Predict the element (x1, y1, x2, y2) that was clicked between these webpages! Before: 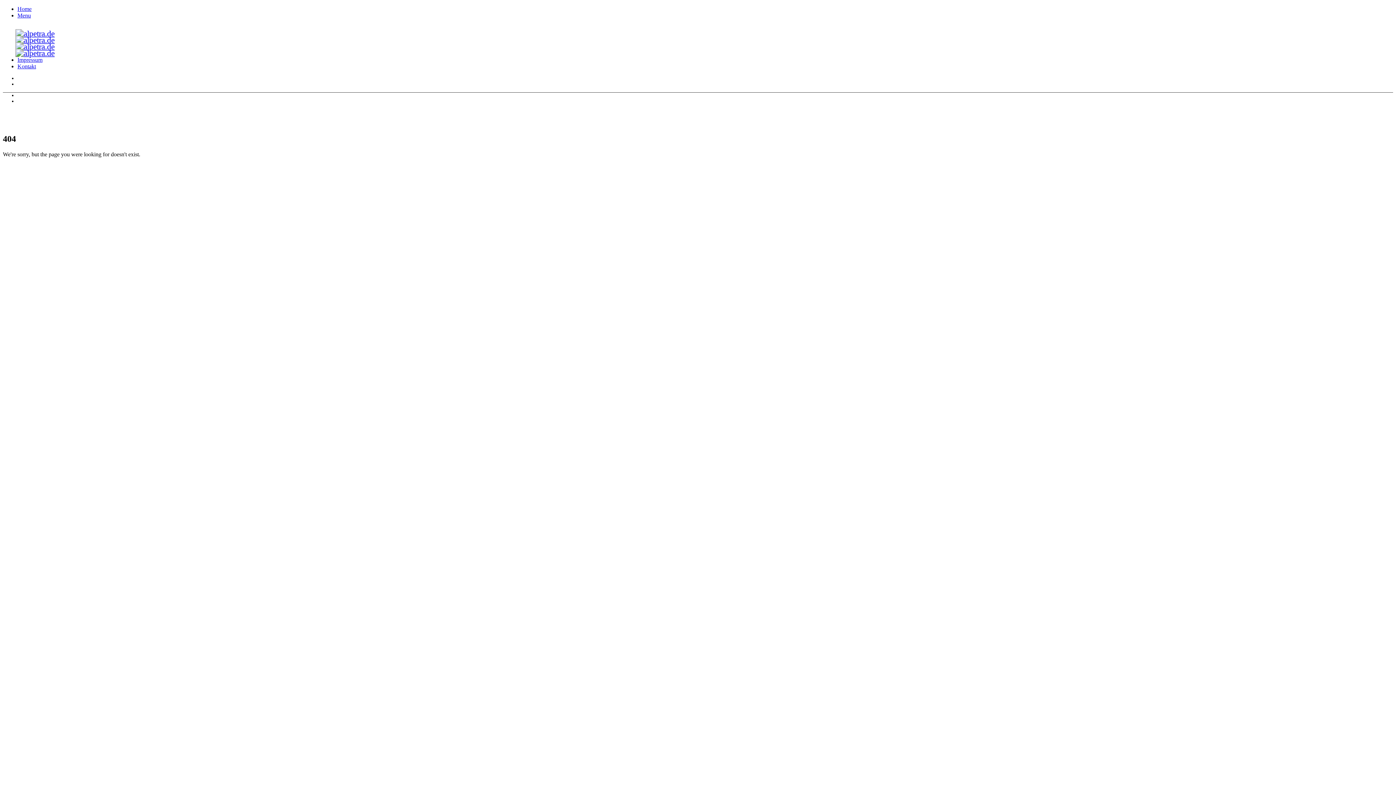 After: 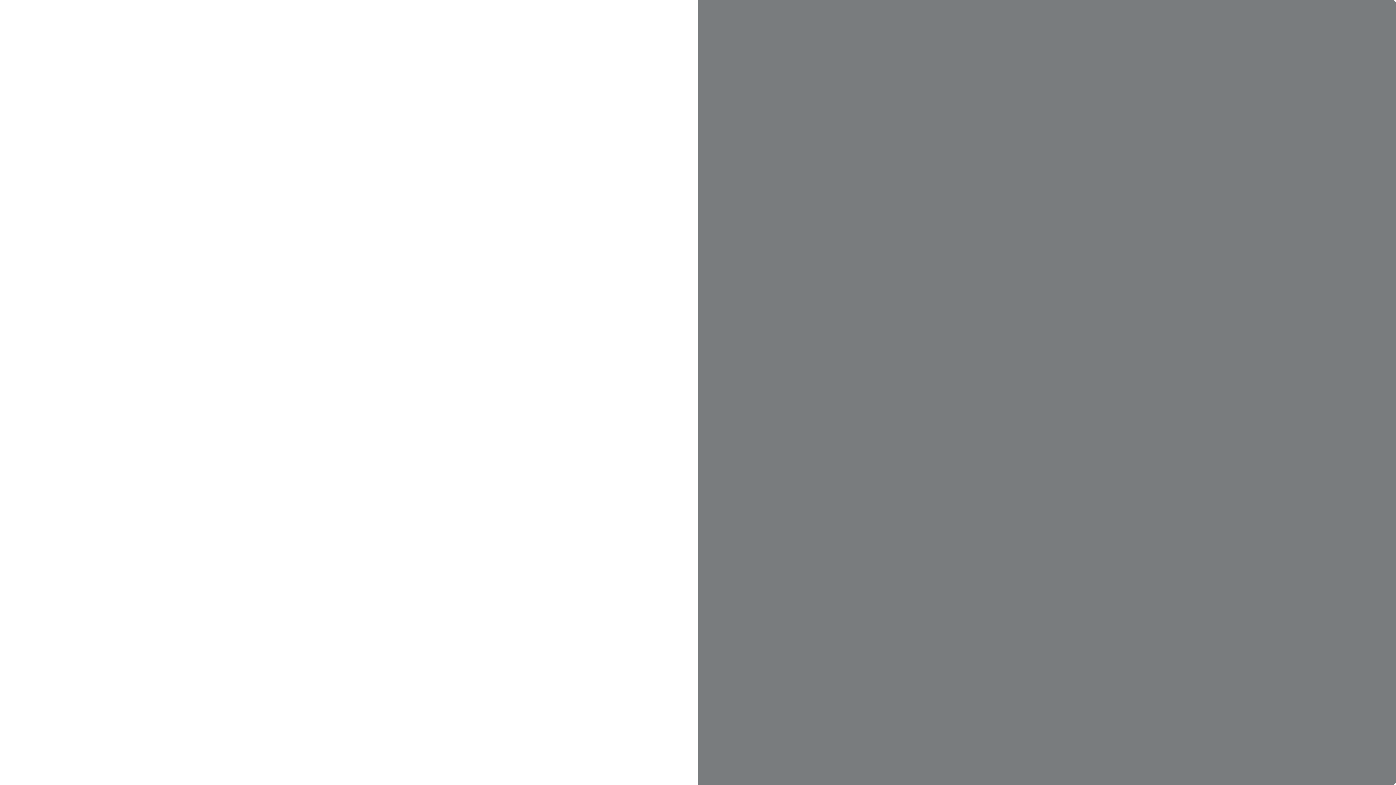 Action: bbox: (17, 63, 36, 69) label: Kontakt